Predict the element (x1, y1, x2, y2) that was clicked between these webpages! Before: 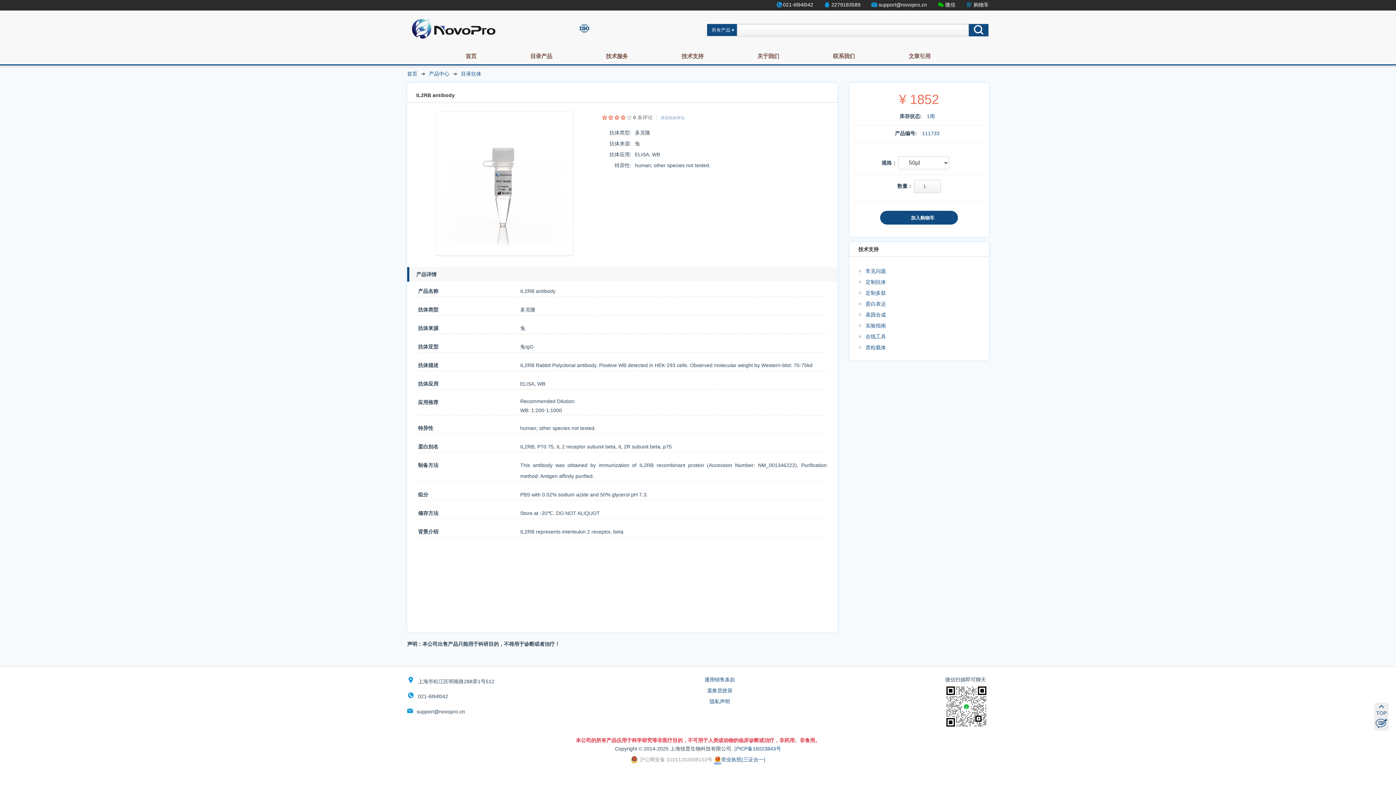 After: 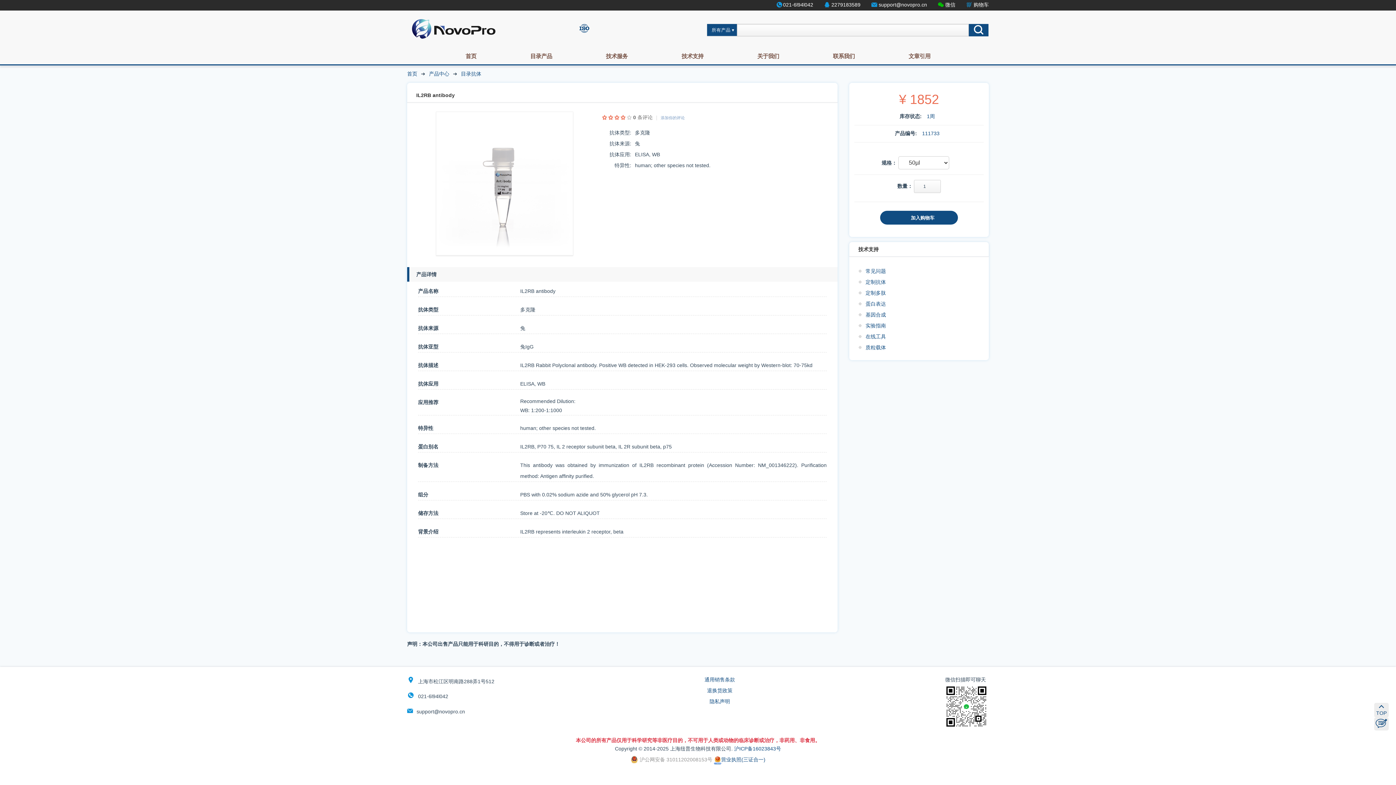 Action: bbox: (439, 118, 570, 249)